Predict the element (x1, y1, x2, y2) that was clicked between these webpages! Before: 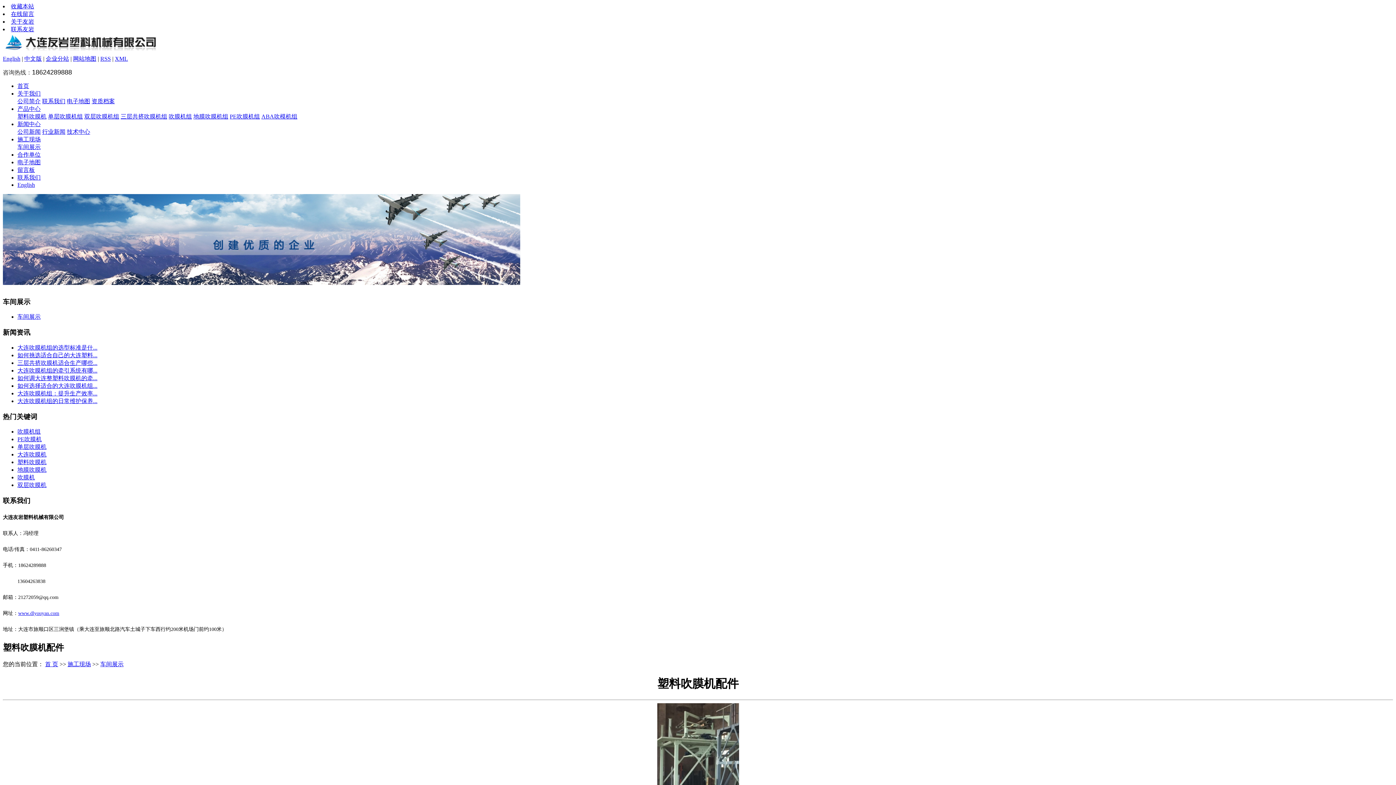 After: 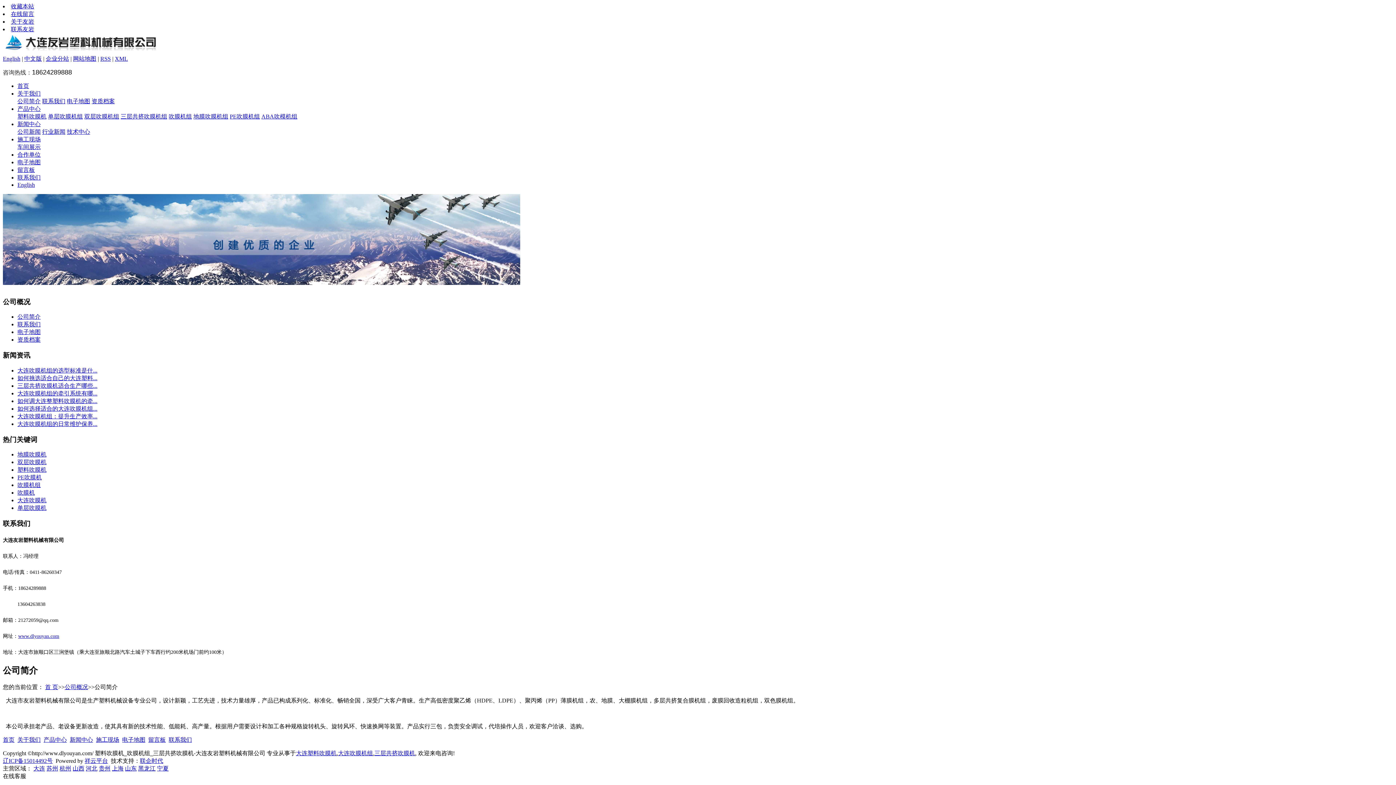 Action: bbox: (17, 90, 40, 96) label: 关于我们